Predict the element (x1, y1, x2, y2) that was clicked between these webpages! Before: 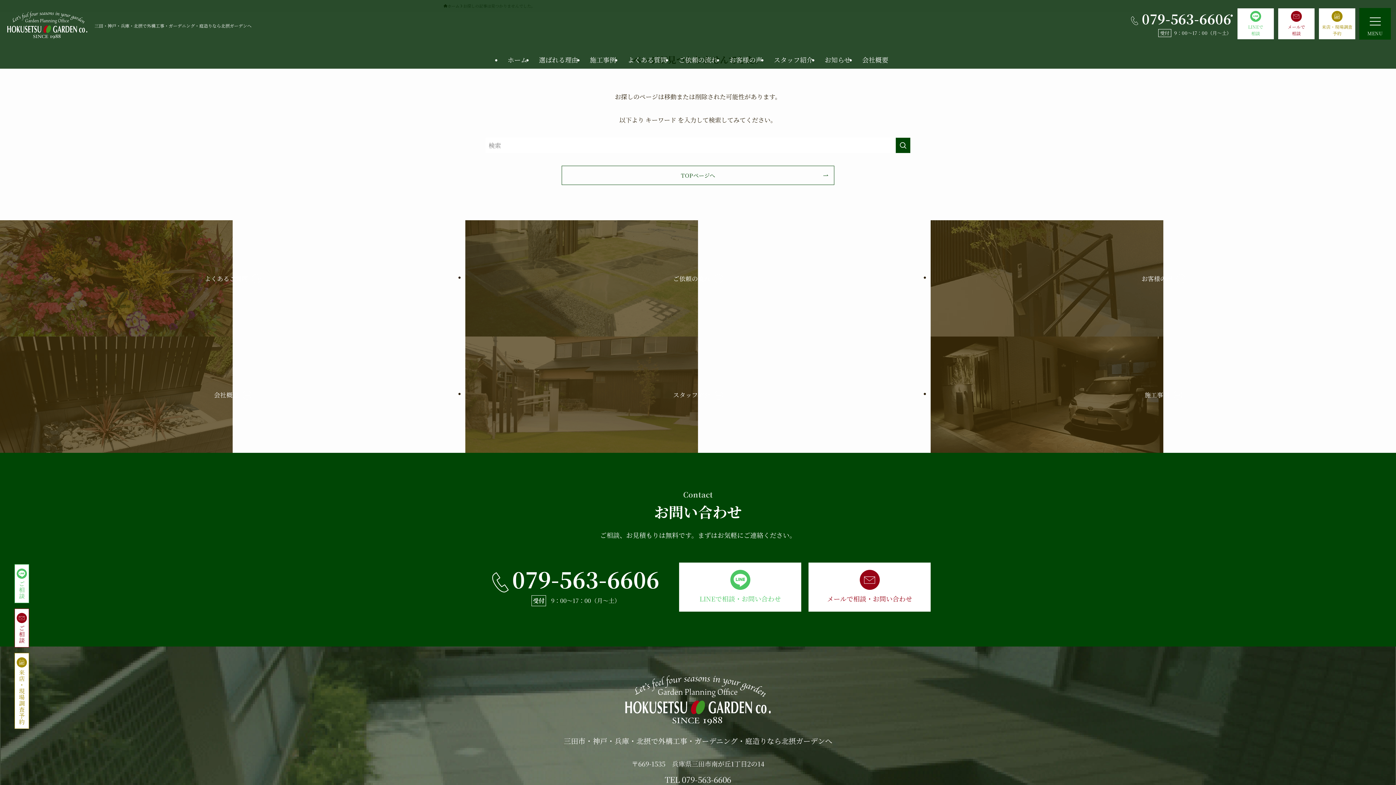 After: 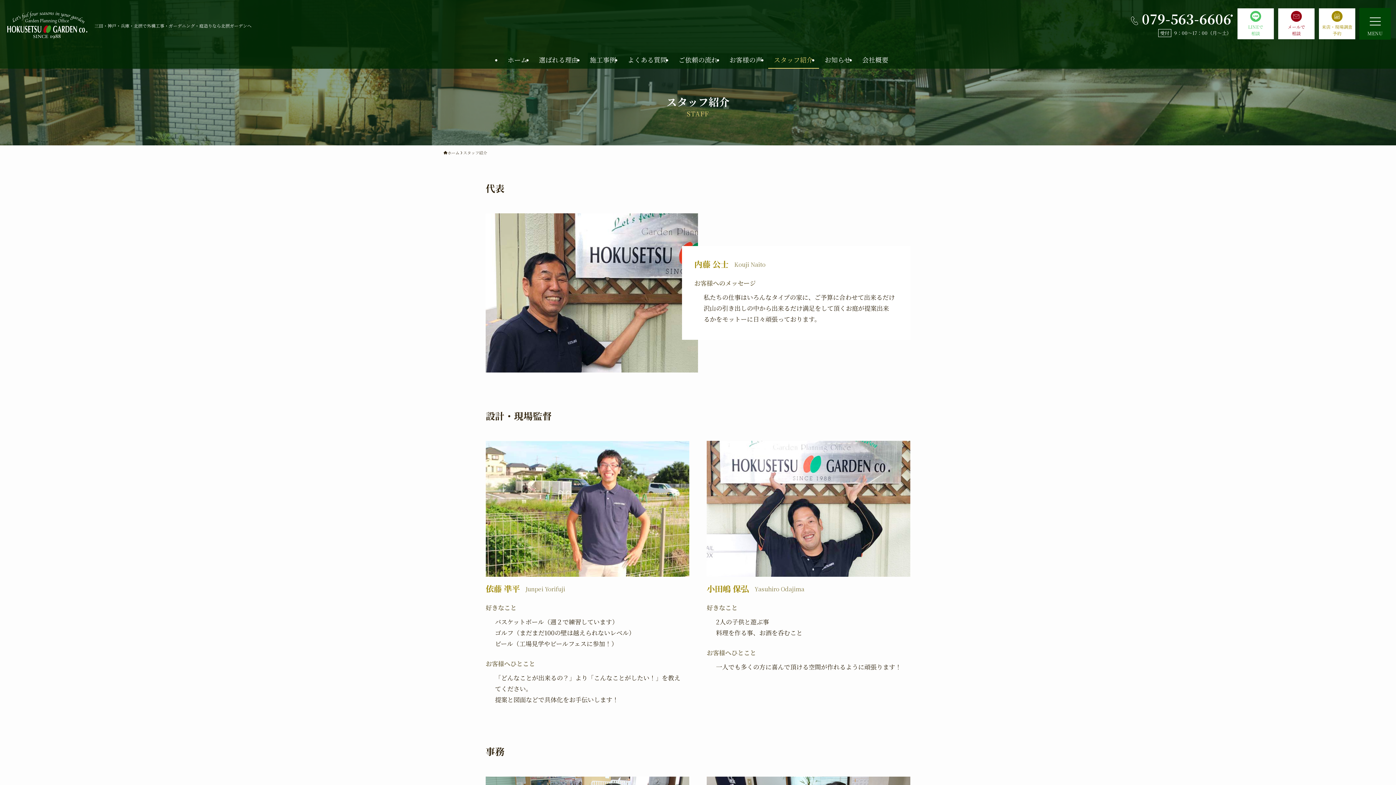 Action: bbox: (465, 389, 698, 398) label: スタッフ紹介